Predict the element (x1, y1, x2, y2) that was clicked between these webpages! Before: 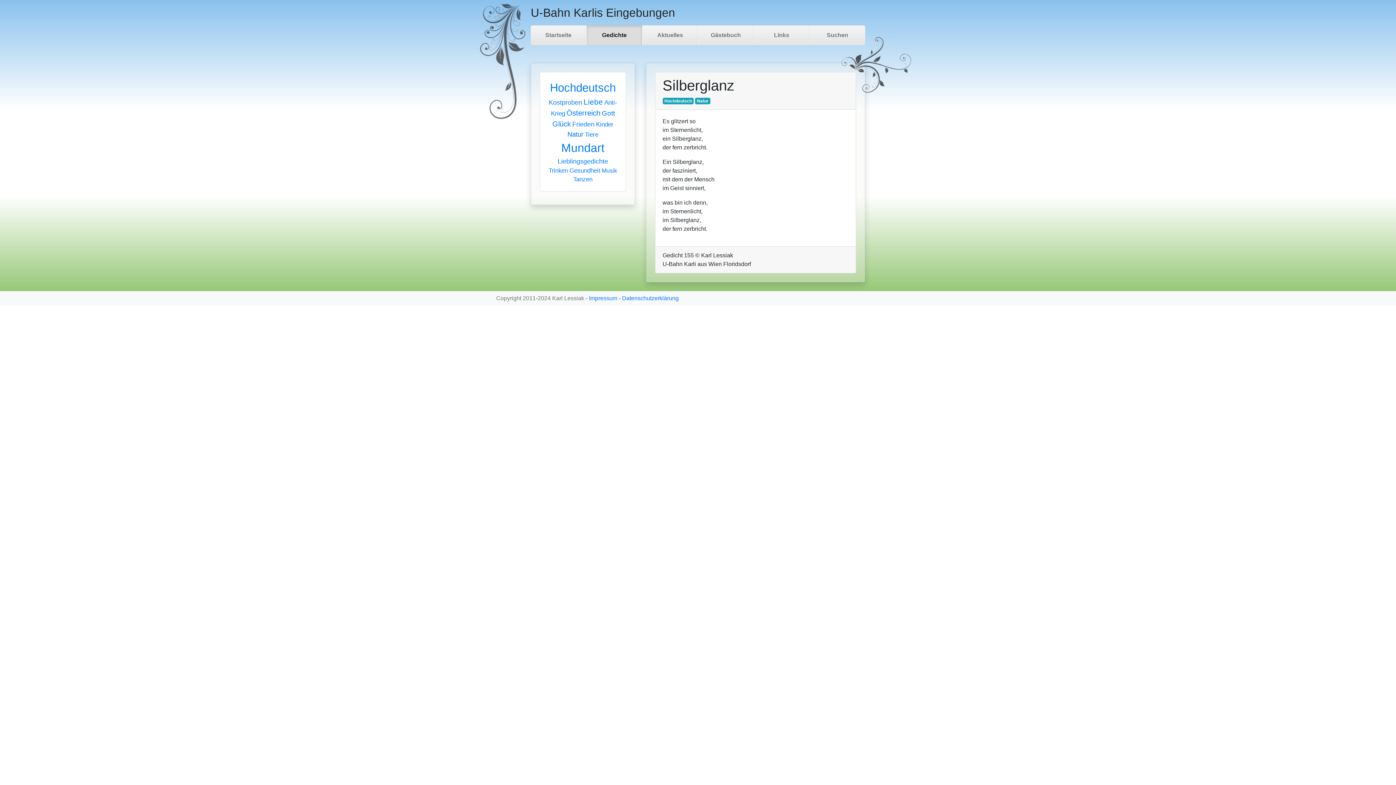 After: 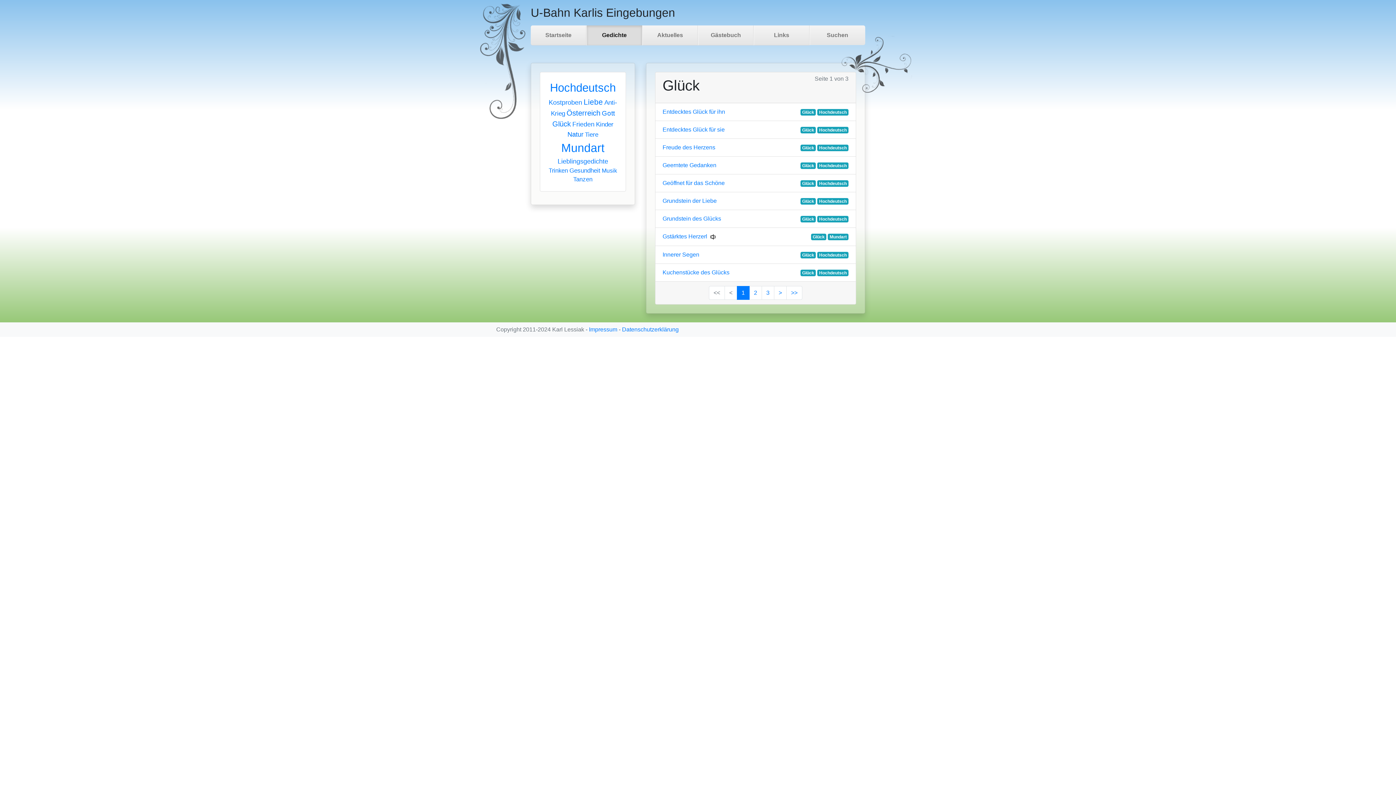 Action: label: Glück bbox: (552, 120, 571, 128)